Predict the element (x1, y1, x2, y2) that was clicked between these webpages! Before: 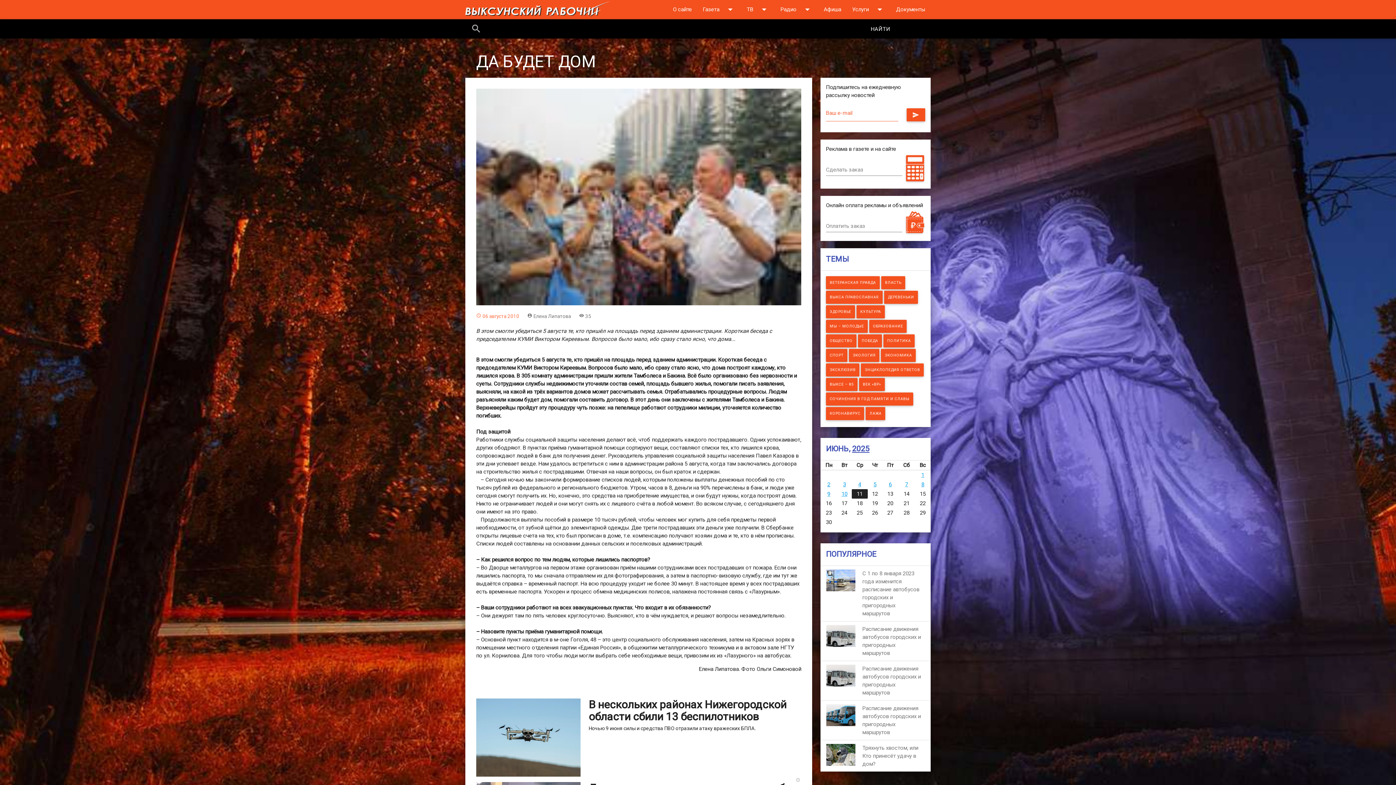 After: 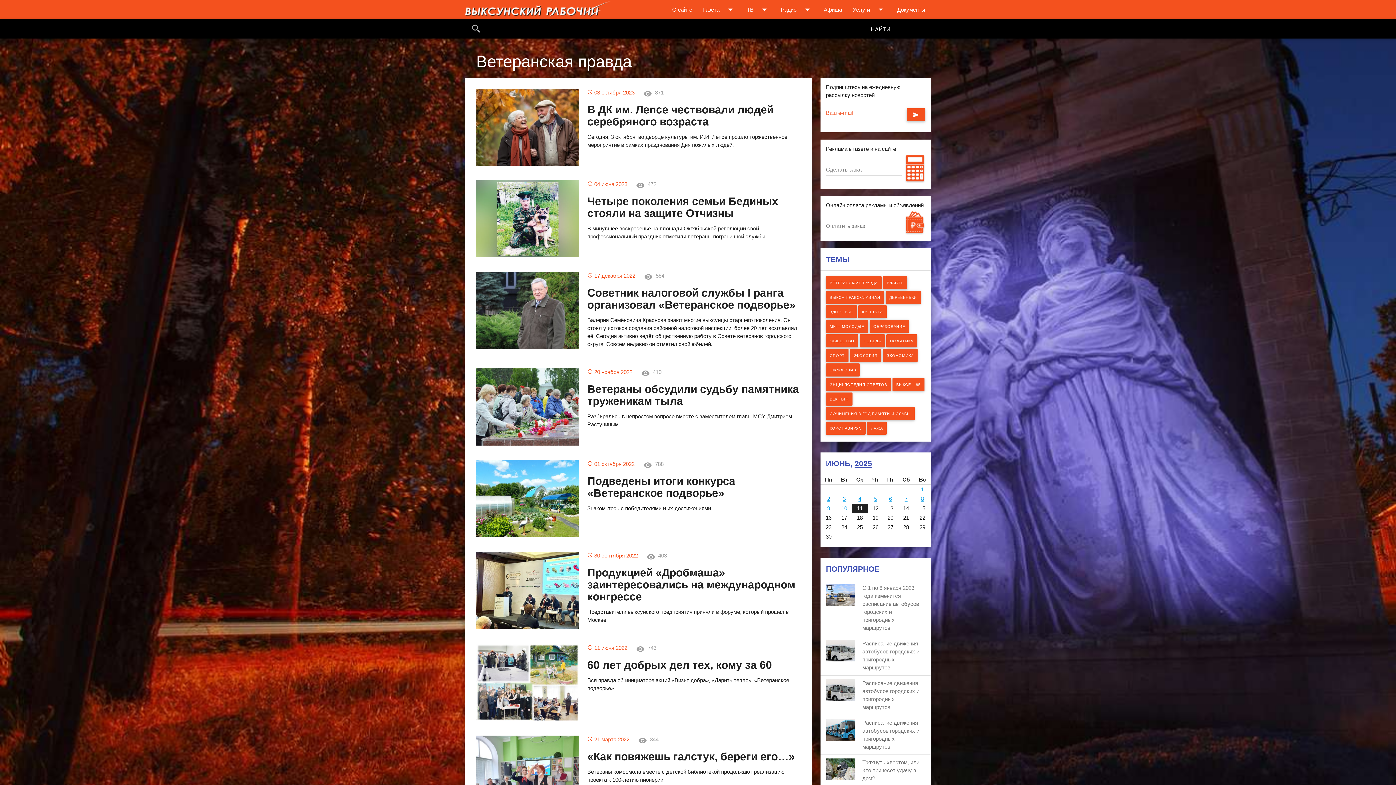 Action: label: ВЕТЕРАНСКАЯ ПРАВДА bbox: (826, 276, 879, 289)